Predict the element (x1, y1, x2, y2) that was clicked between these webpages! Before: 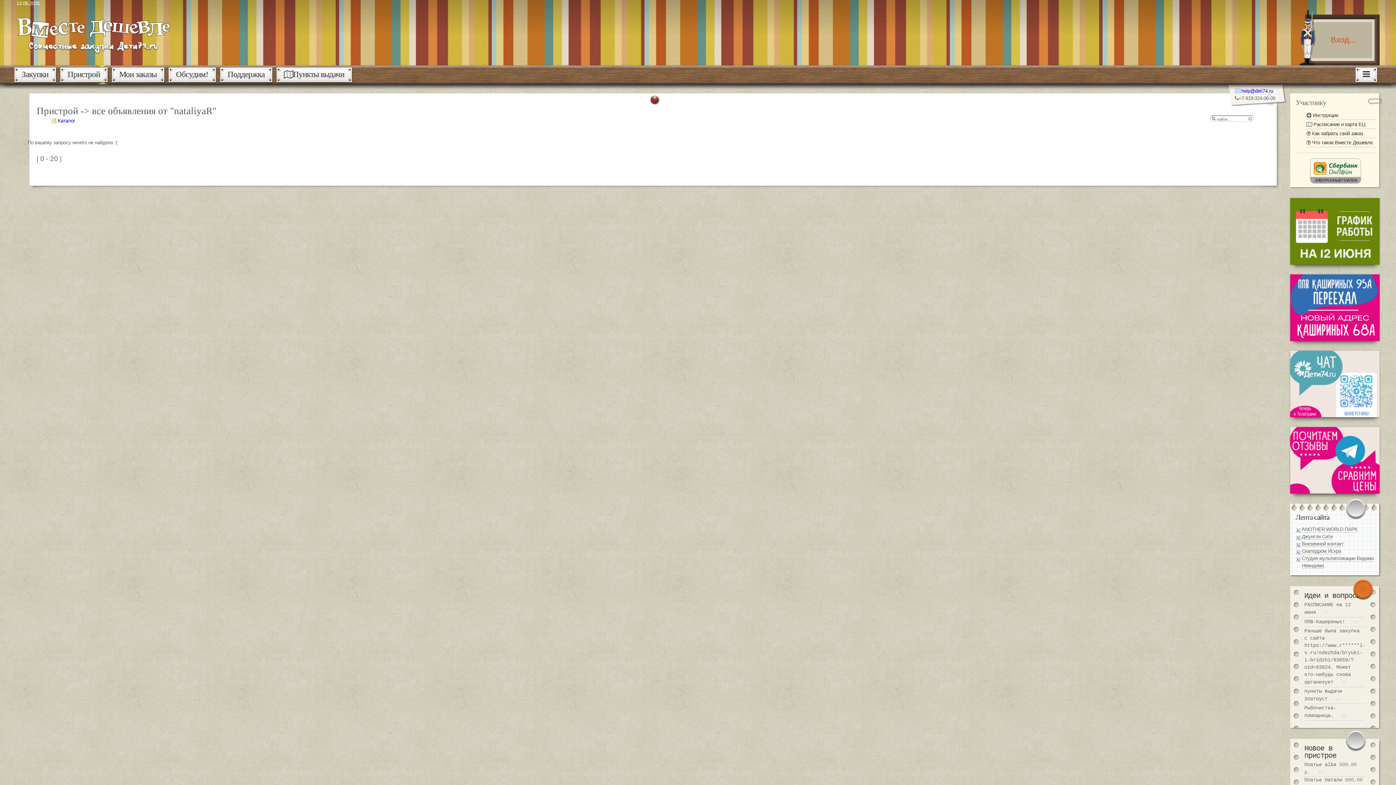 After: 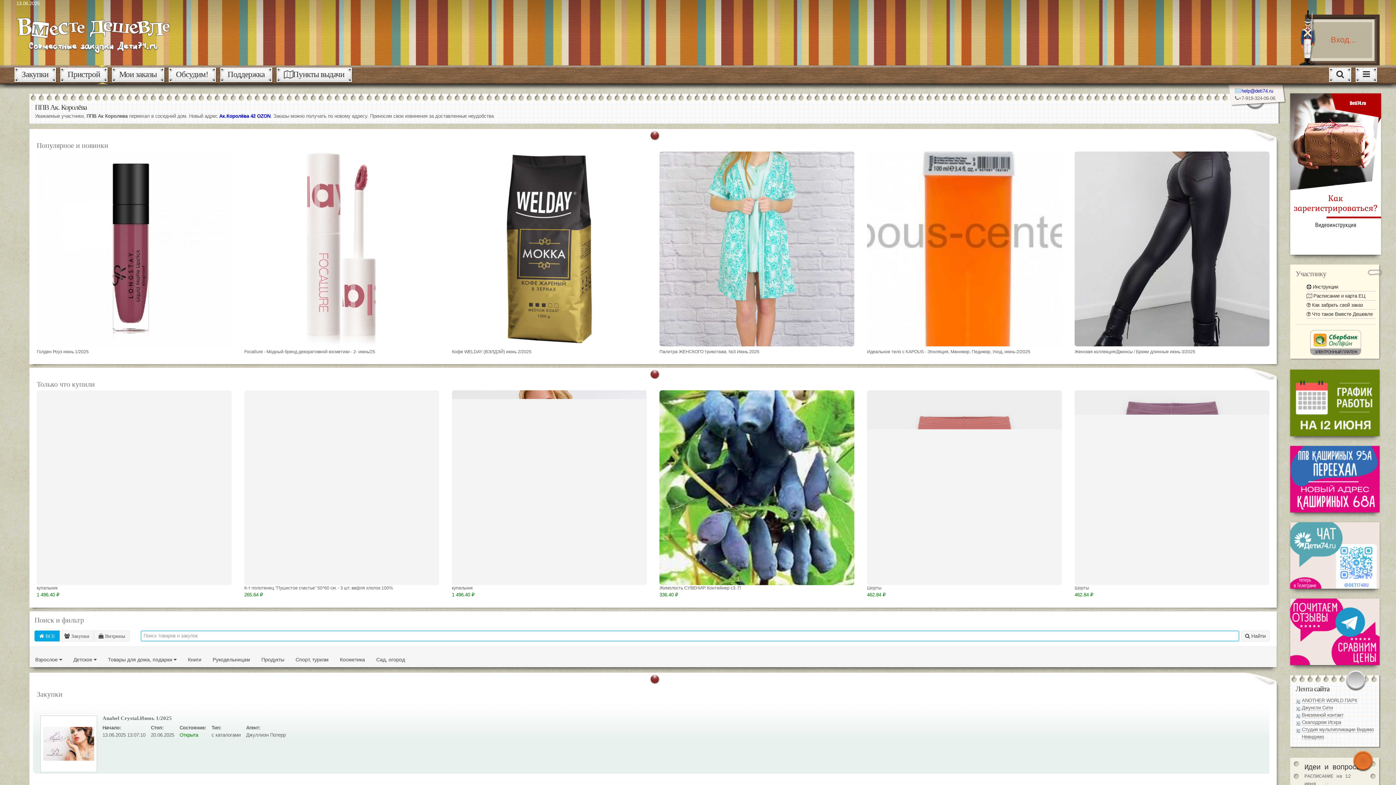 Action: label: Закупки bbox: (21, 67, 56, 84)